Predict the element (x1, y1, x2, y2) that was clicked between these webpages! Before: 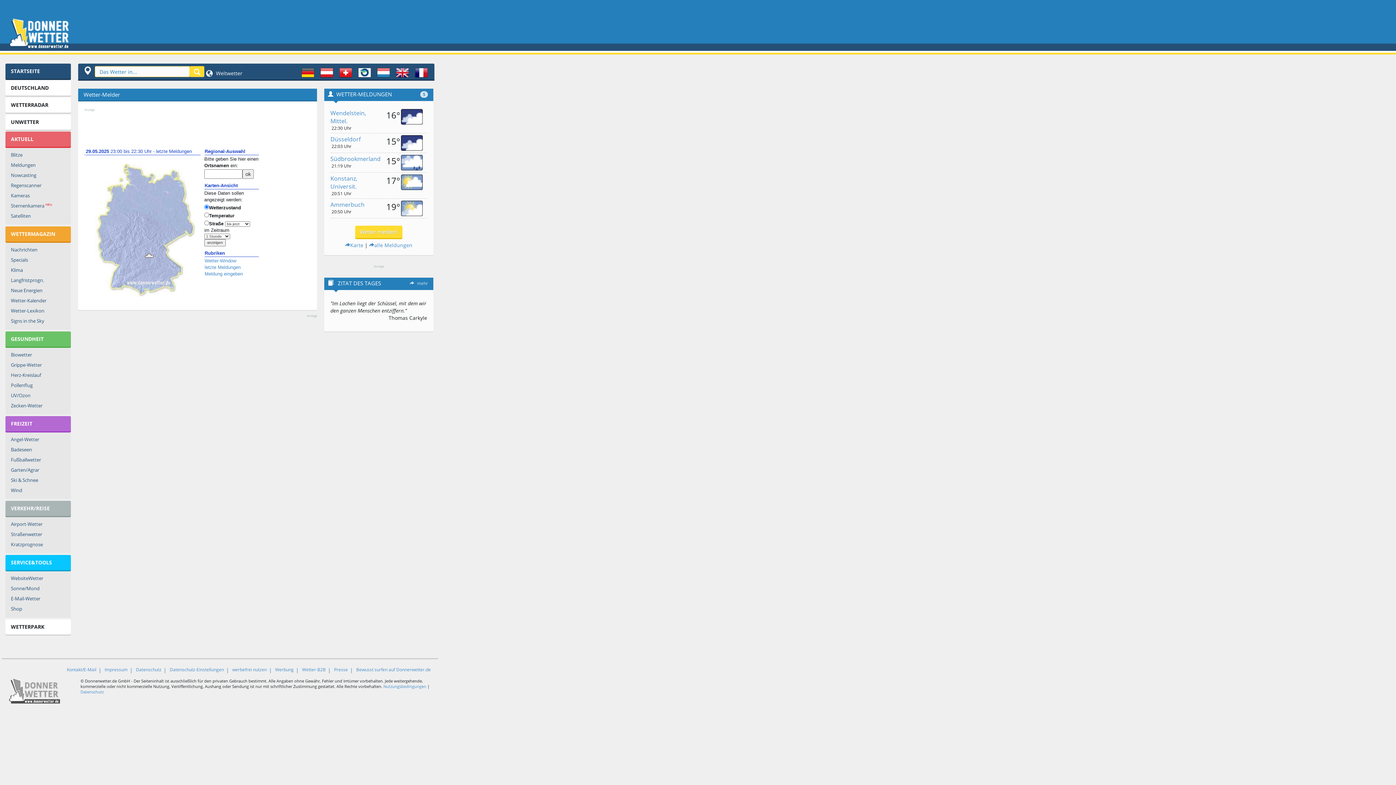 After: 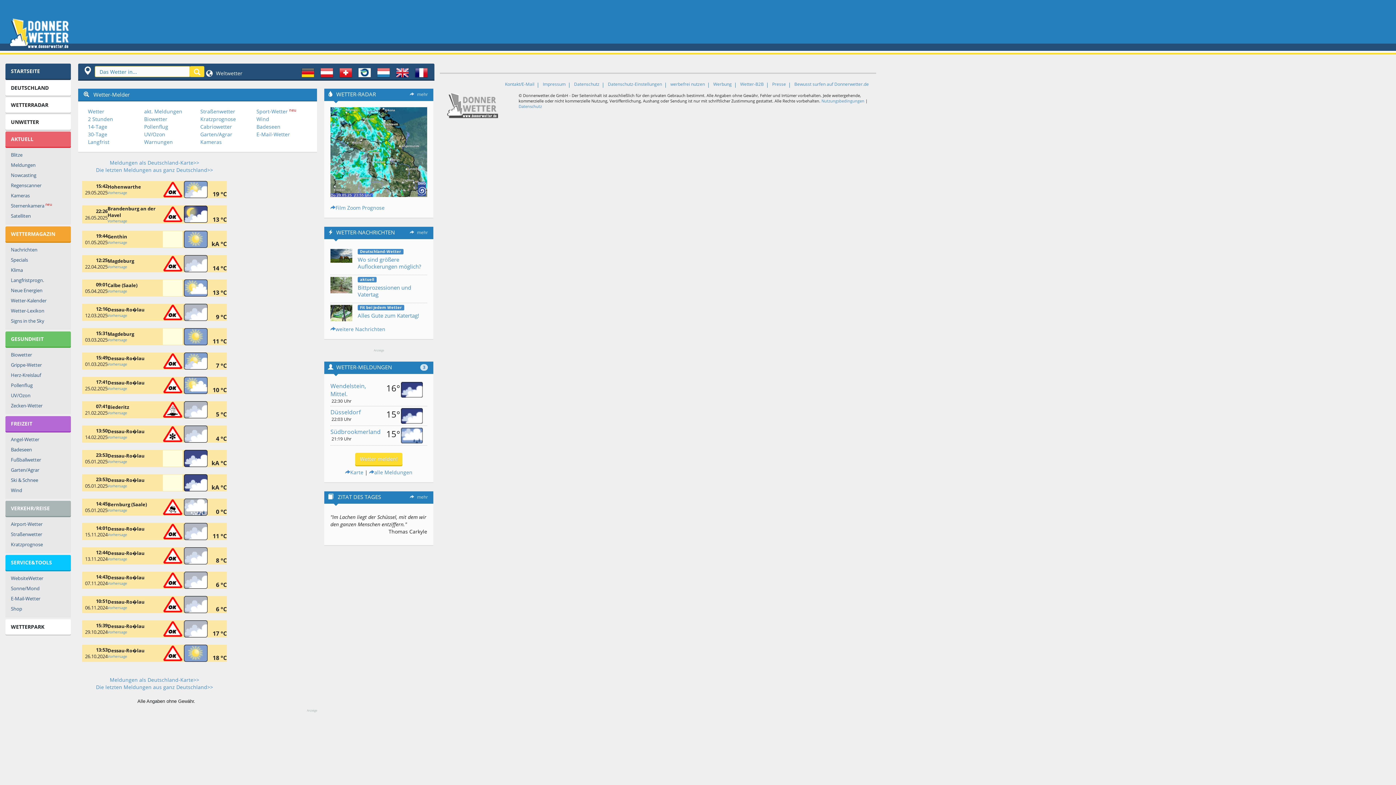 Action: bbox: (154, 207, 164, 218)